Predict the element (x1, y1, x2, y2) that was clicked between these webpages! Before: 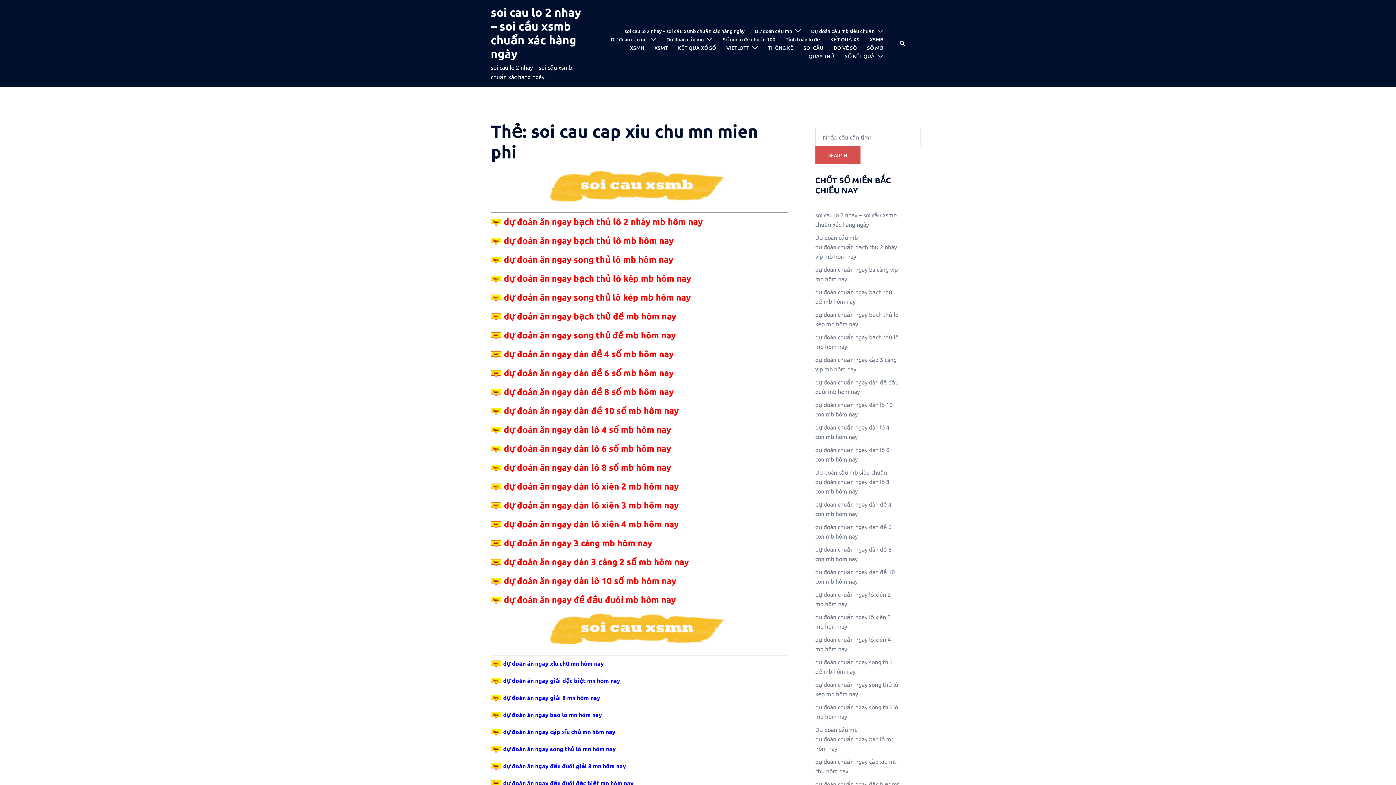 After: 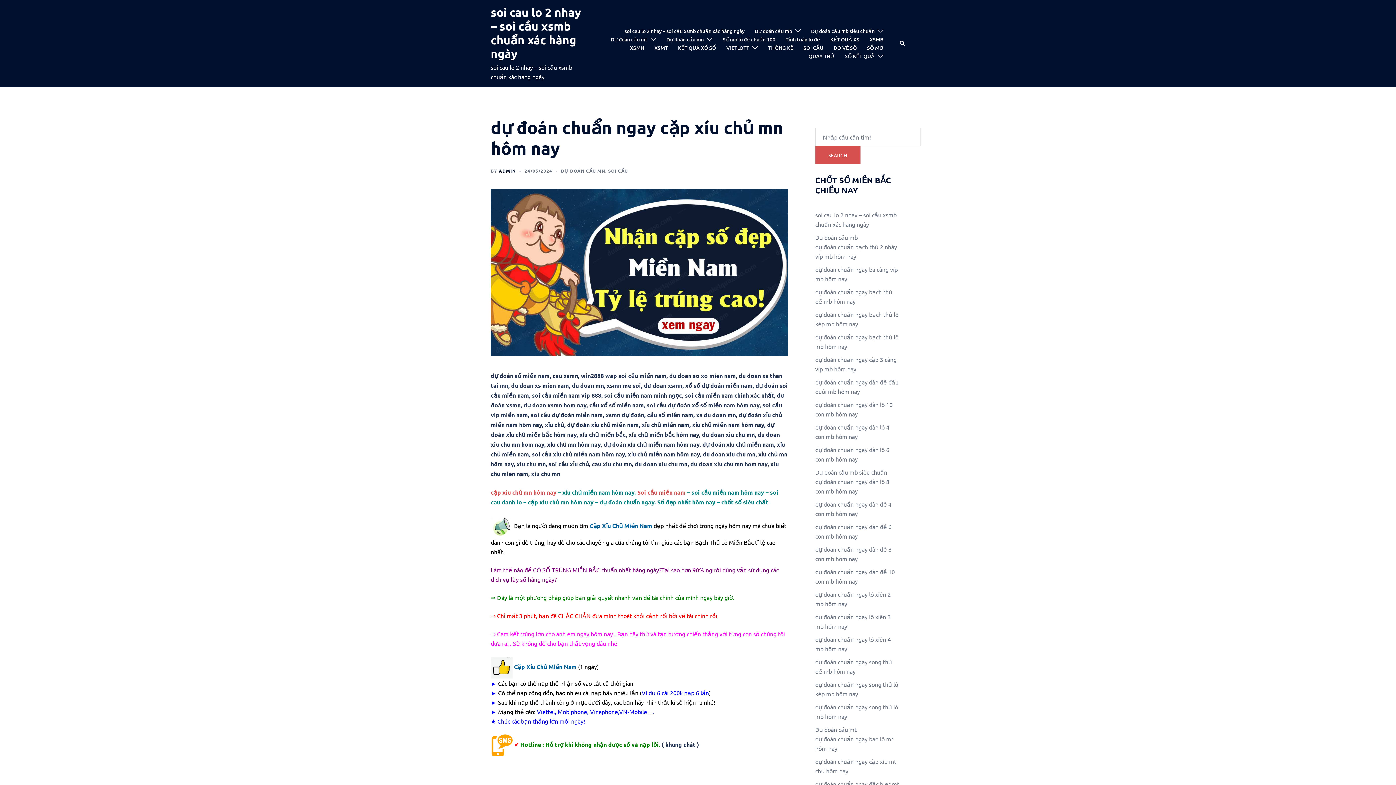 Action: bbox: (503, 728, 615, 735) label: dự đoán ăn ngay cặp xỉu chủ mn hôm nay